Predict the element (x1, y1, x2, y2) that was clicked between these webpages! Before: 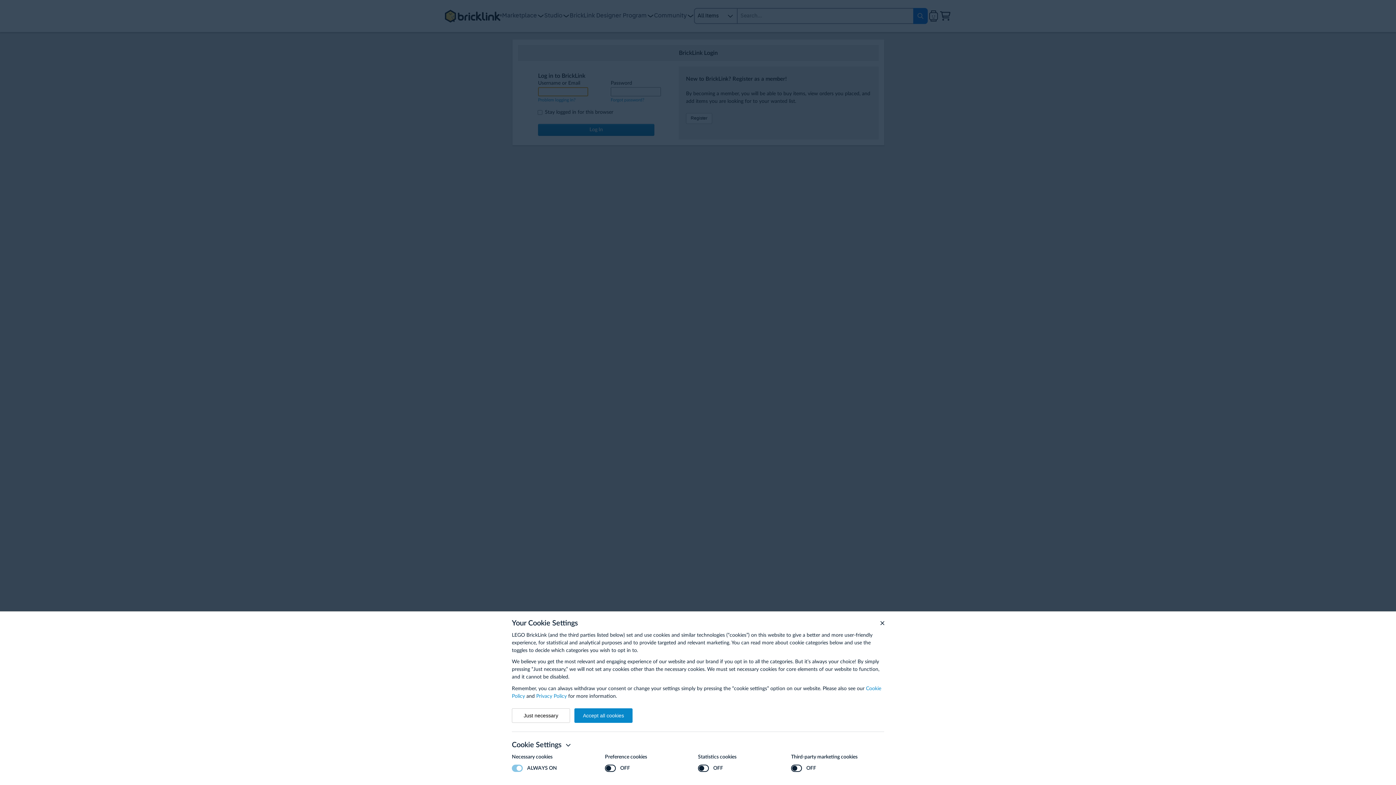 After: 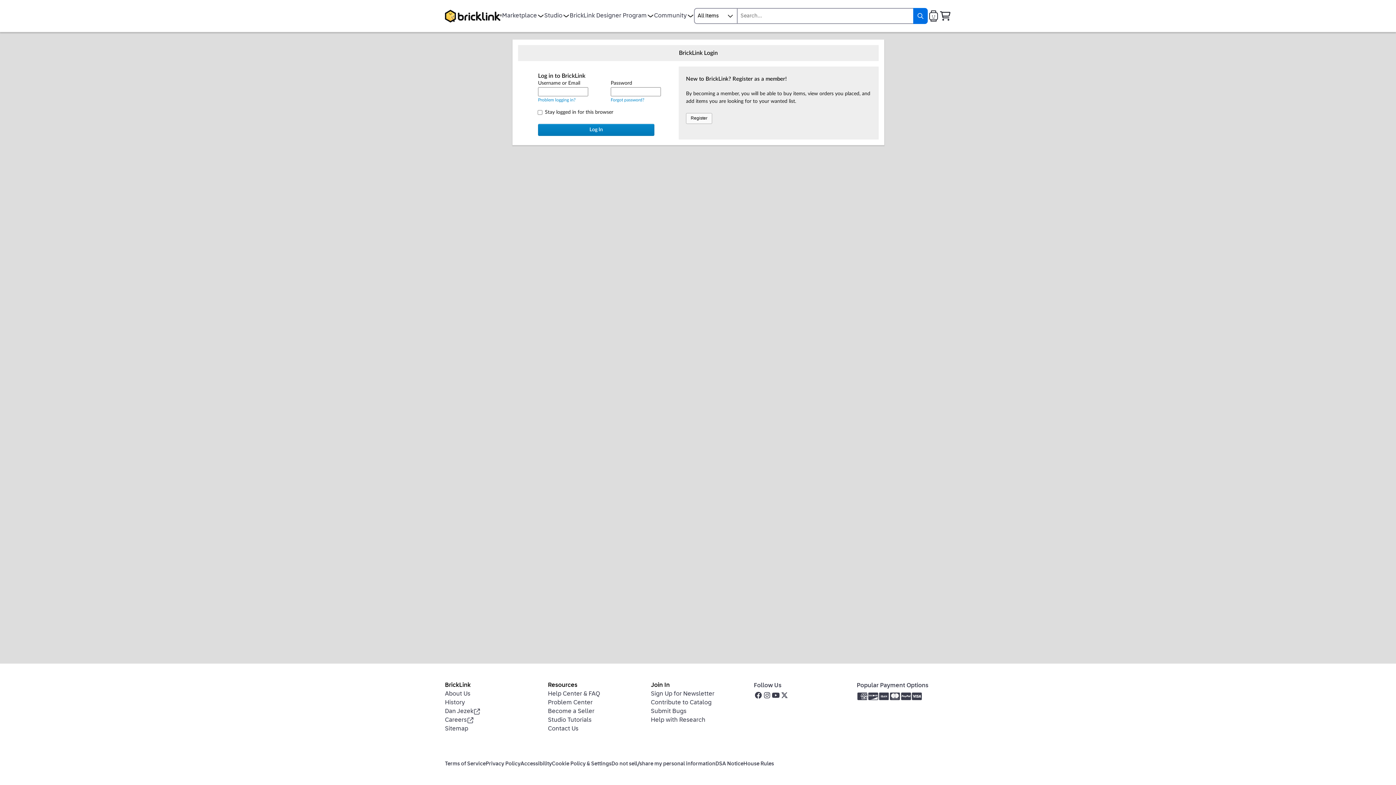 Action: label: Just necessary bbox: (512, 708, 570, 723)